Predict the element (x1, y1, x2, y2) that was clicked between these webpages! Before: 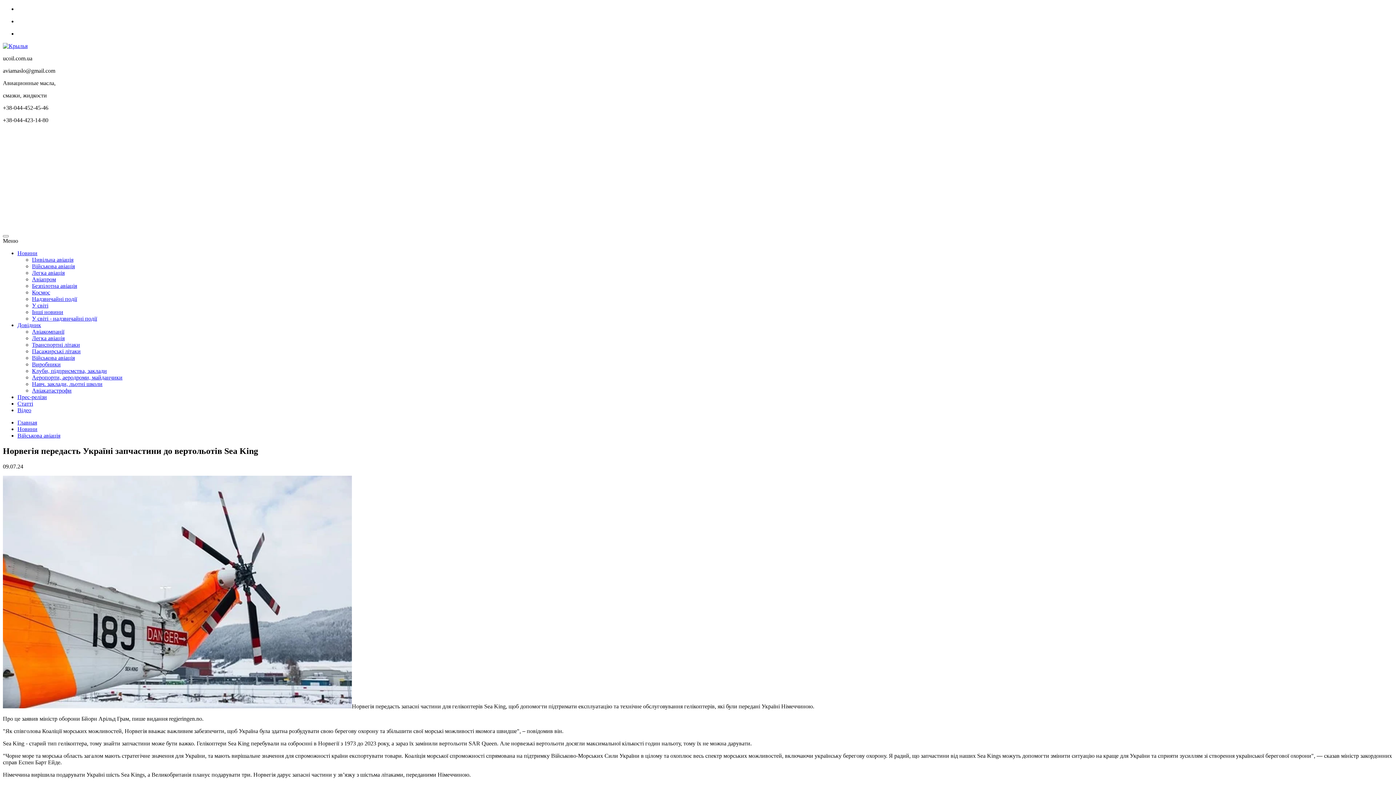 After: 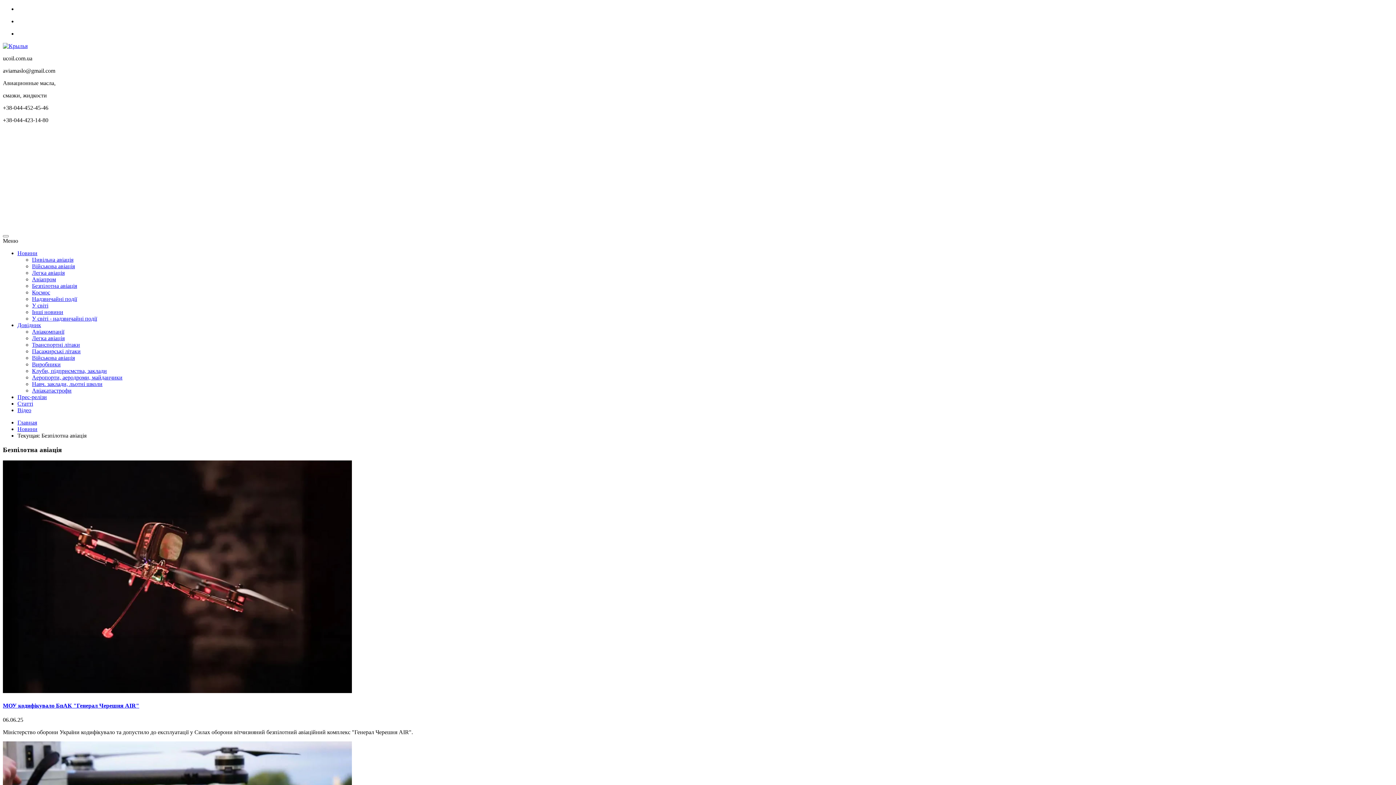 Action: bbox: (32, 282, 77, 289) label: Безпілотна авіація